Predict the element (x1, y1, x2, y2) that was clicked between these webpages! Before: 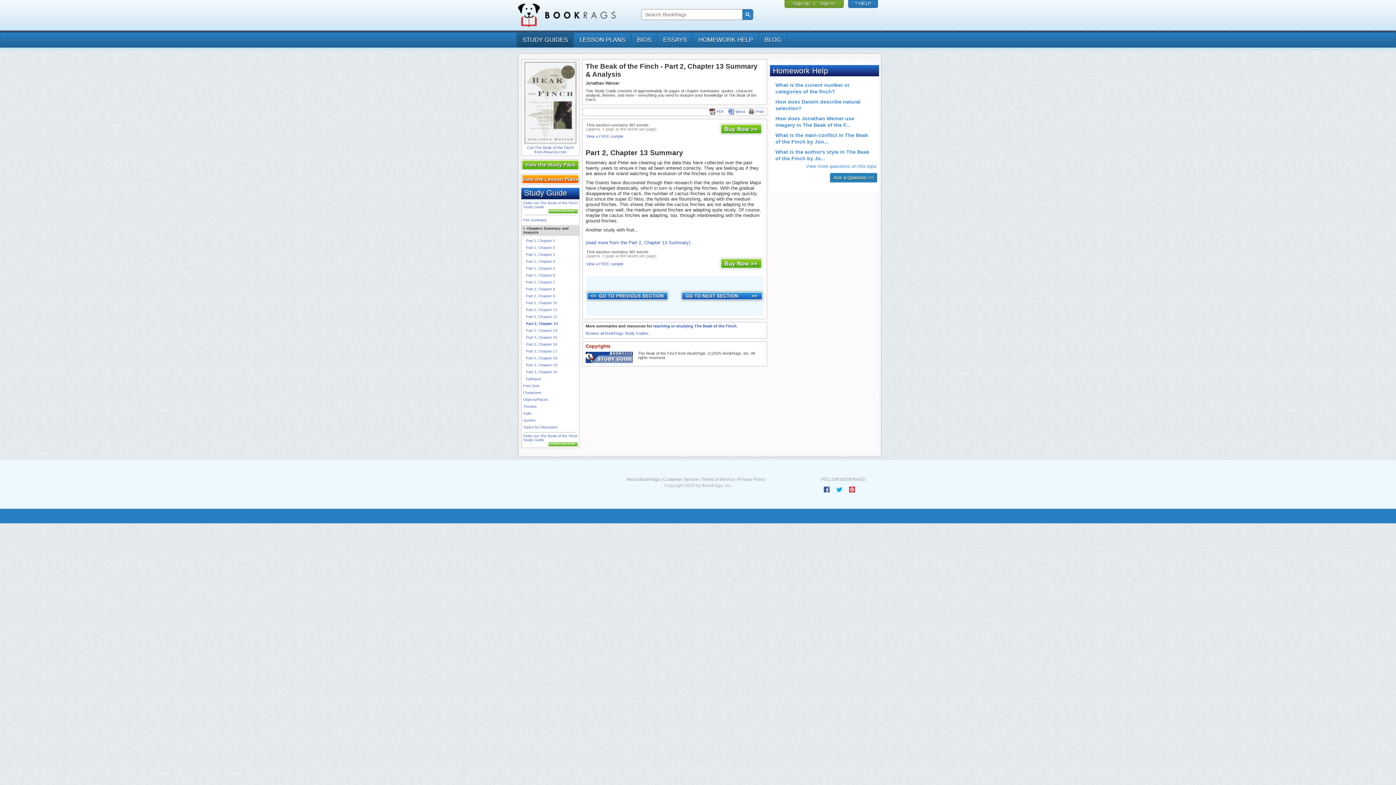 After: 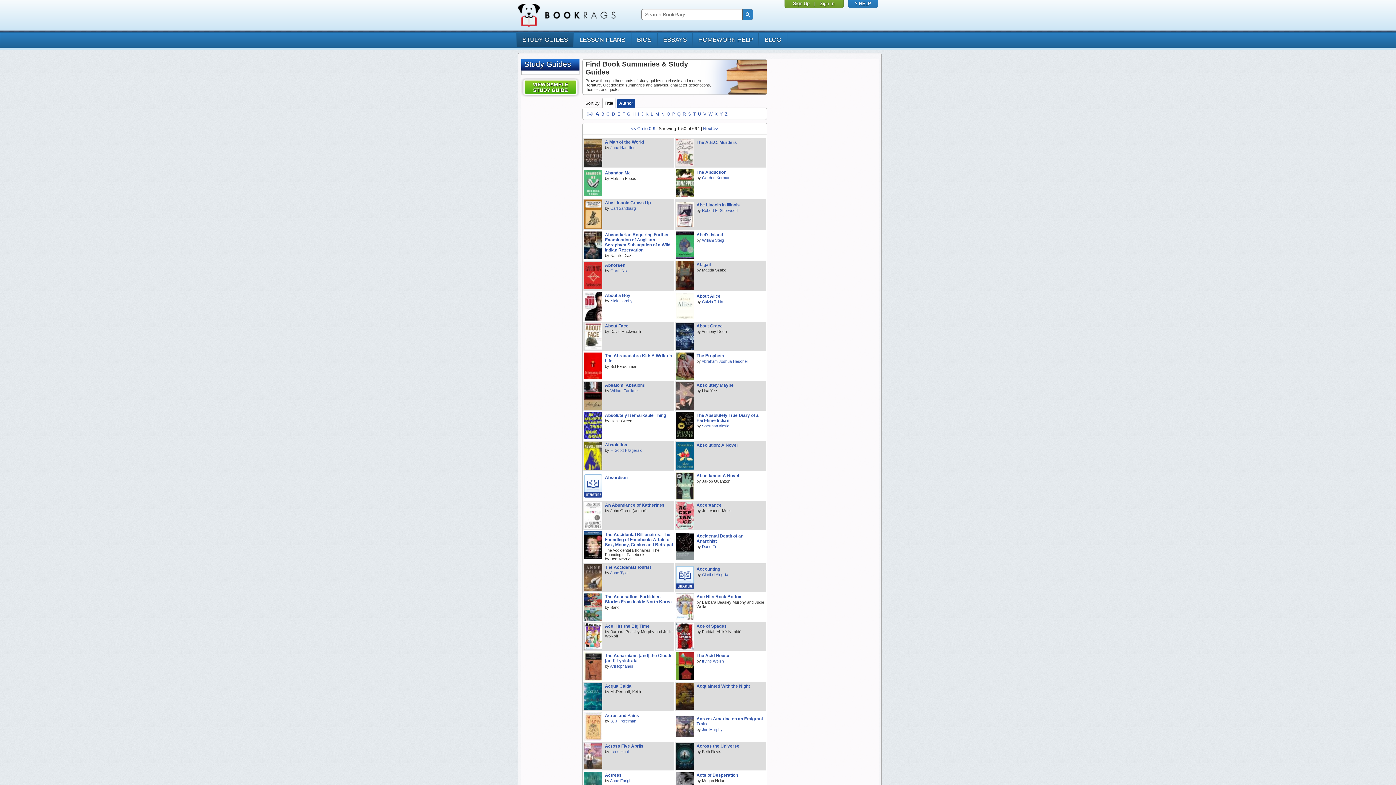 Action: bbox: (516, 32, 573, 47) label: STUDY GUIDES